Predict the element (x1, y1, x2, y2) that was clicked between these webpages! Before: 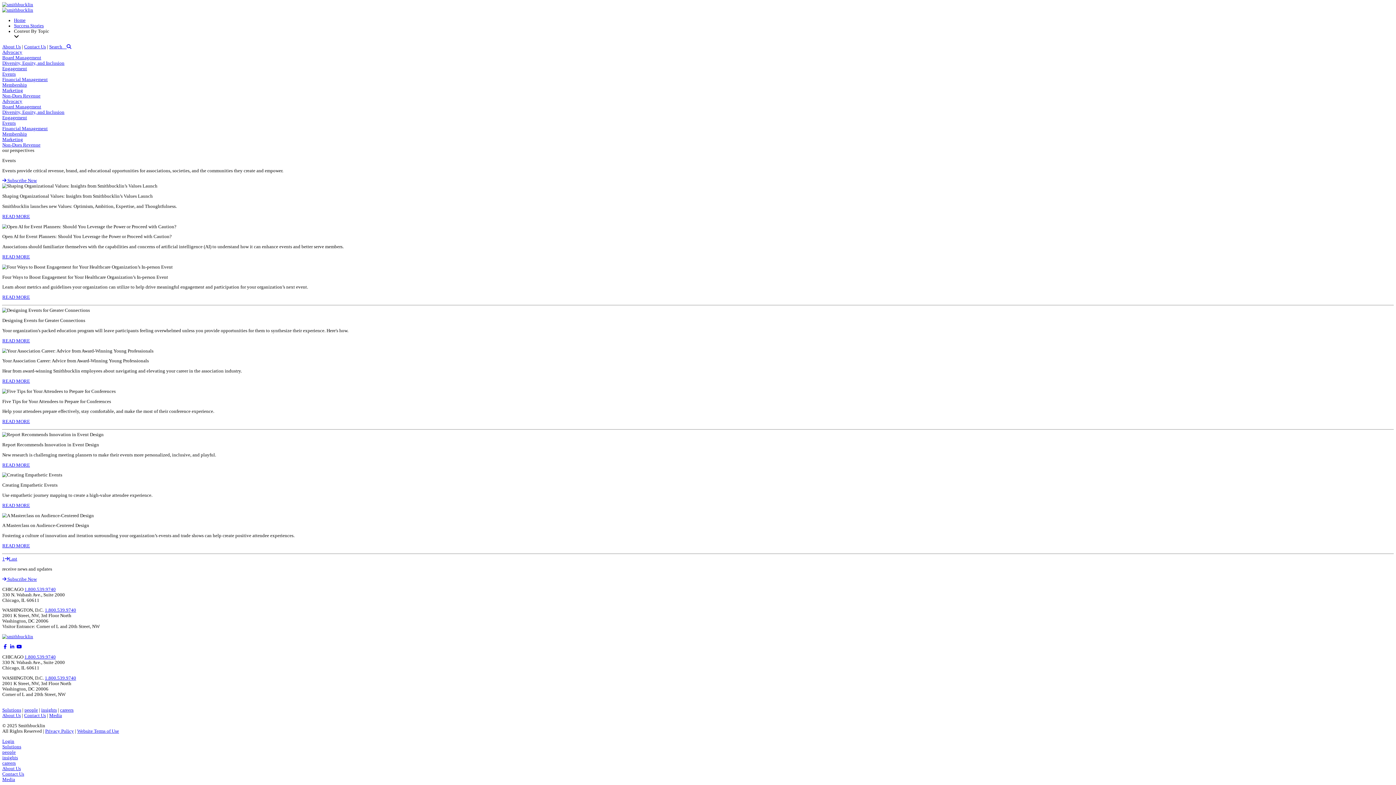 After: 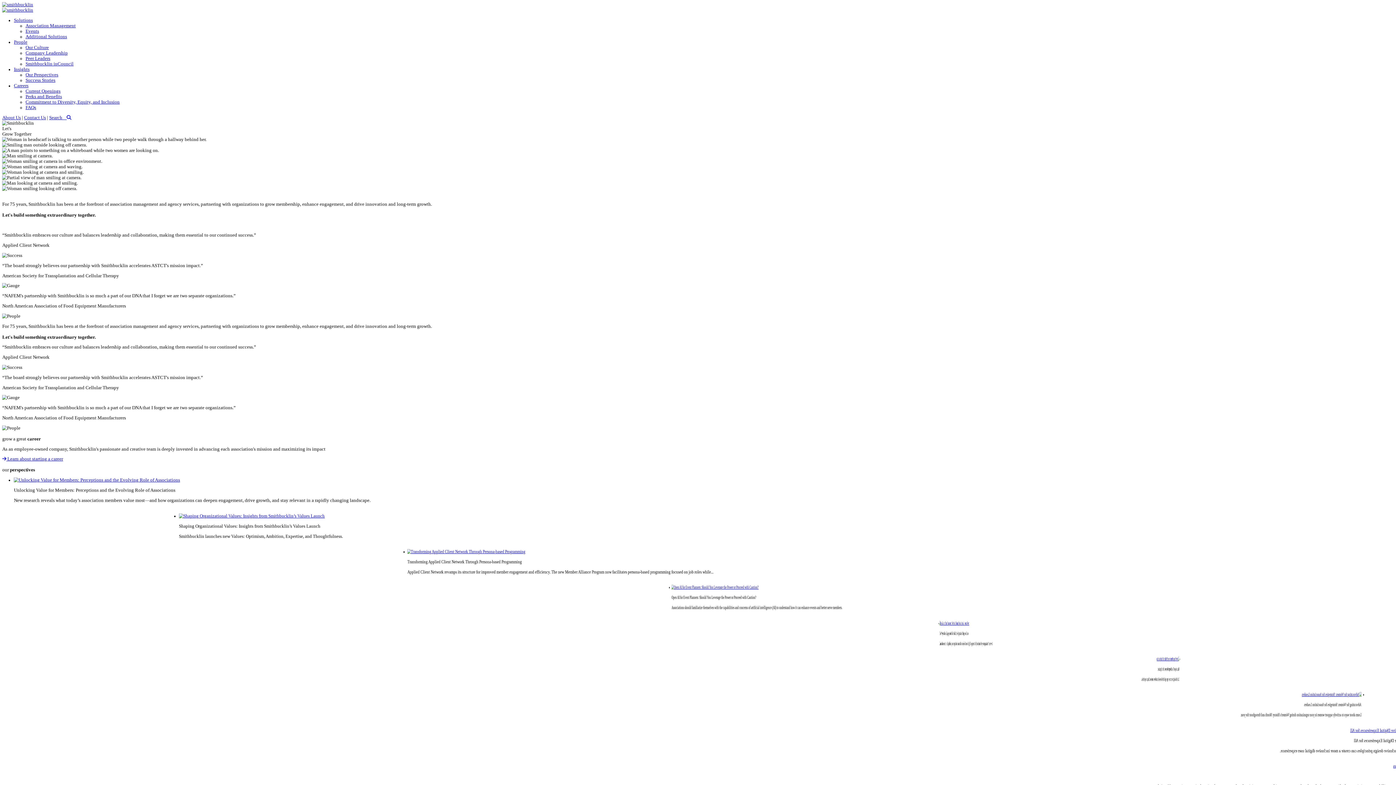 Action: bbox: (2, 9, 41, 16)